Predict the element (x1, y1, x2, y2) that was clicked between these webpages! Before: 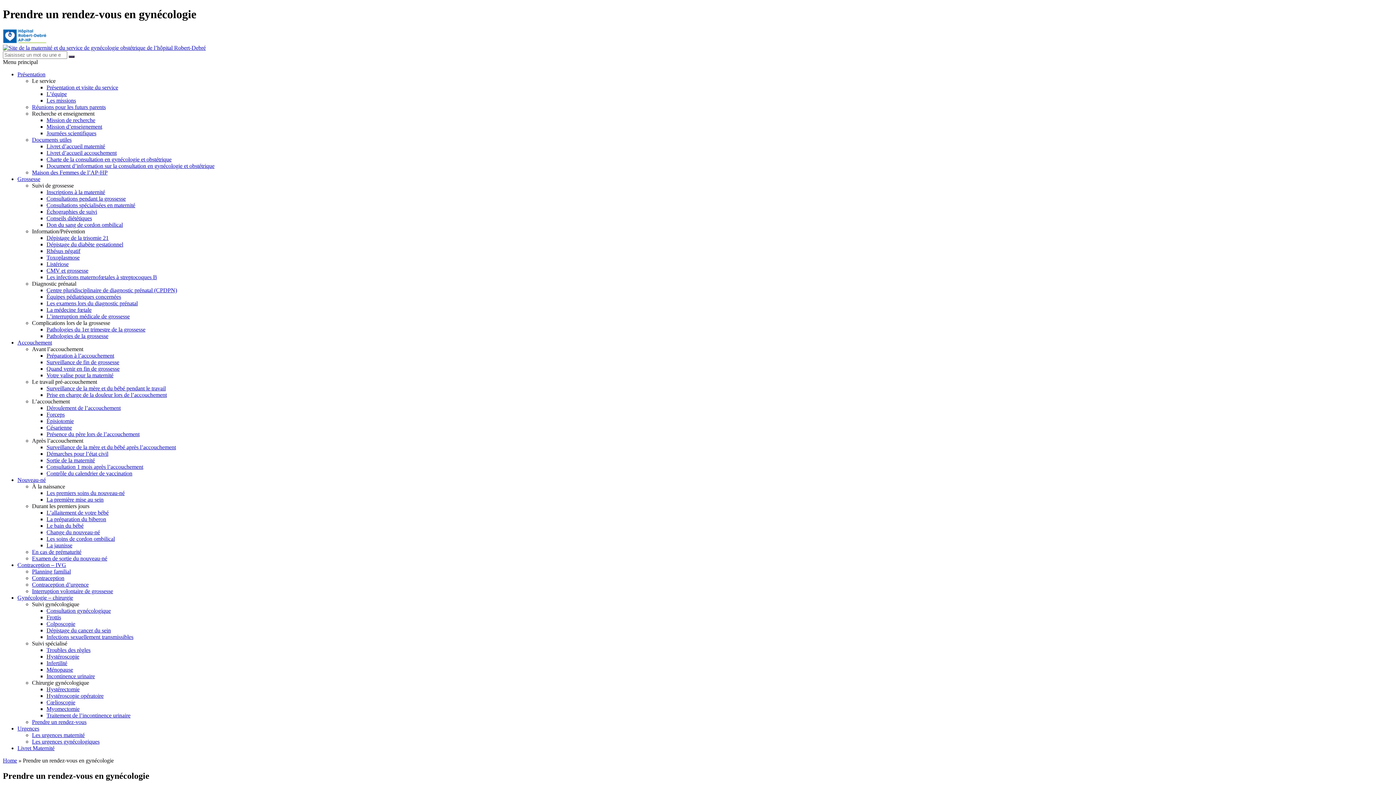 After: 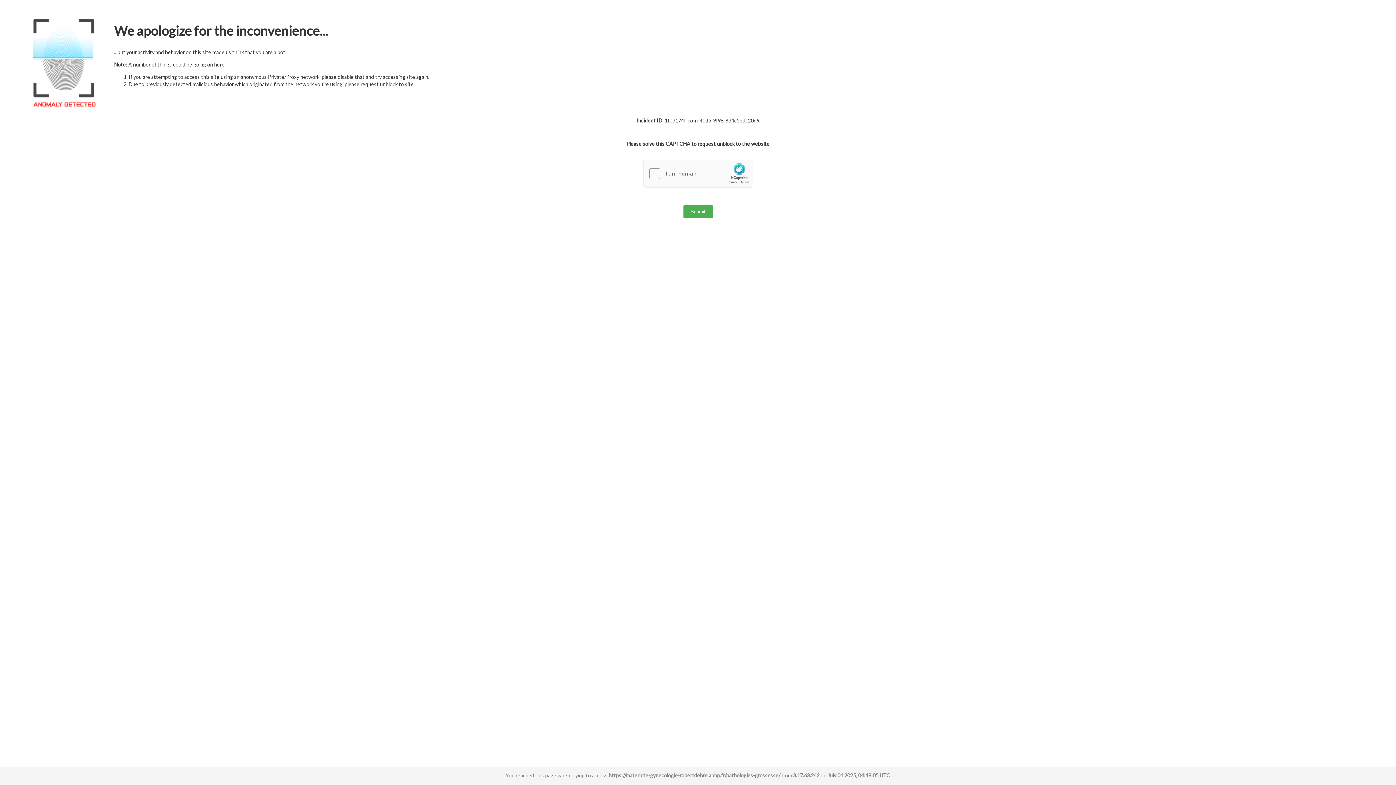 Action: label: Pathologies de la grossesse bbox: (46, 333, 108, 339)